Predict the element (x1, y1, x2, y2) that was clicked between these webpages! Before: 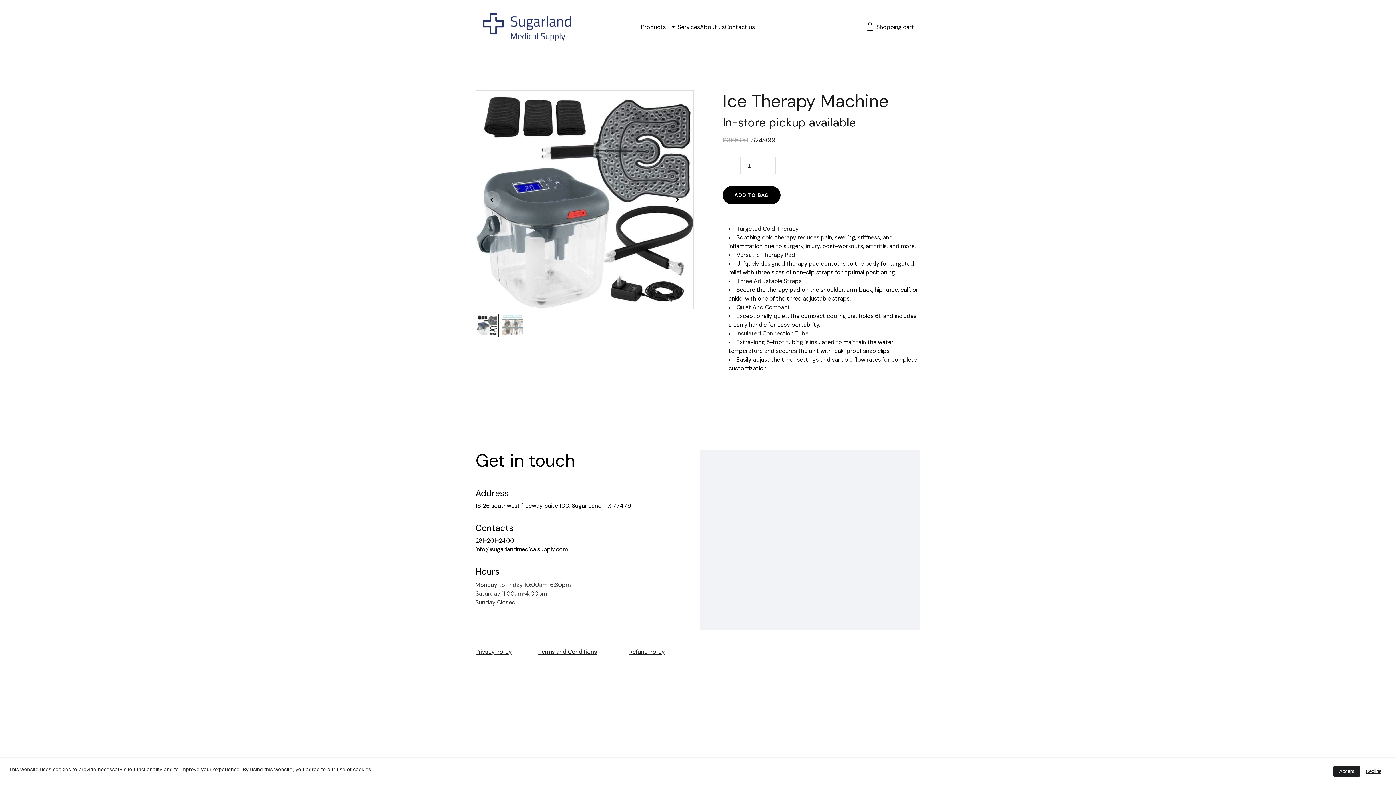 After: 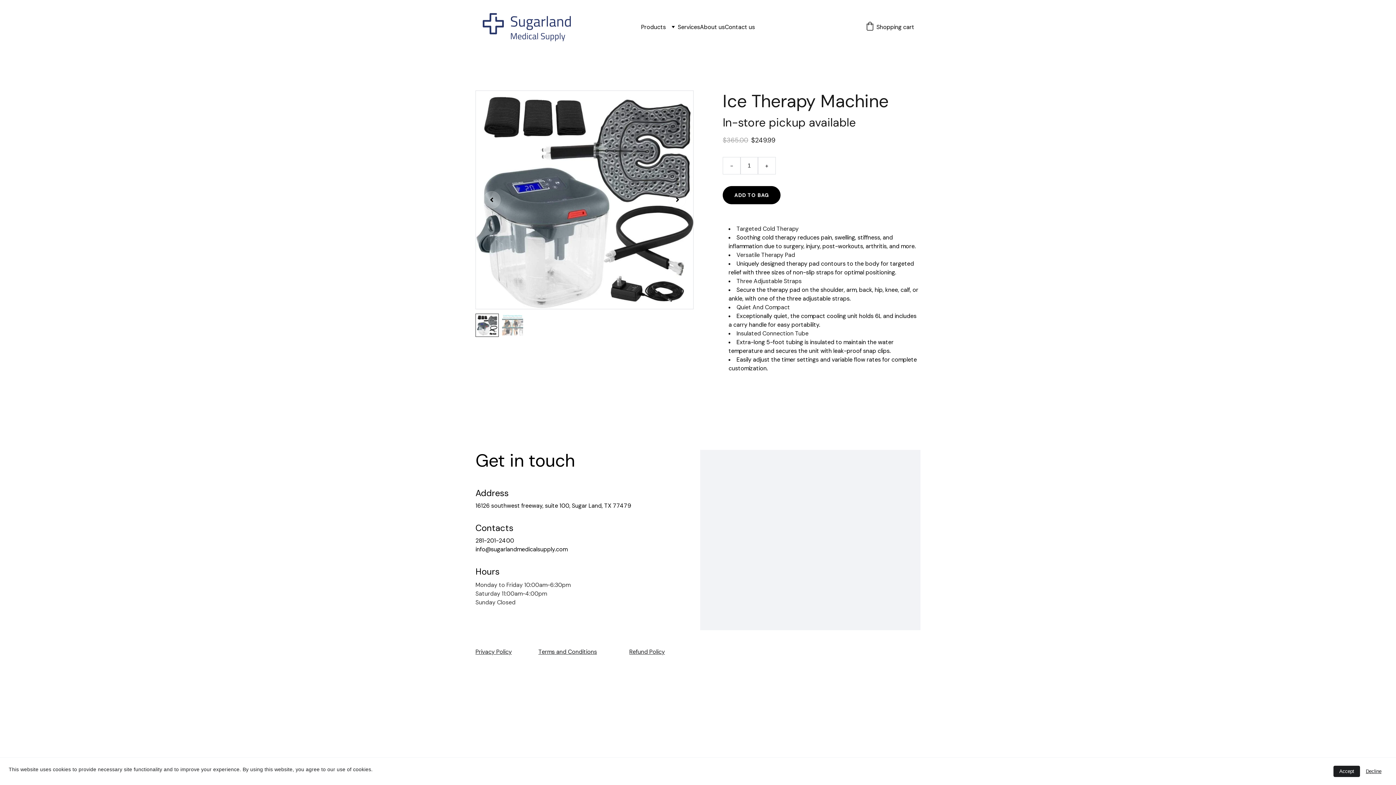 Action: bbox: (723, 157, 740, 174) label: -